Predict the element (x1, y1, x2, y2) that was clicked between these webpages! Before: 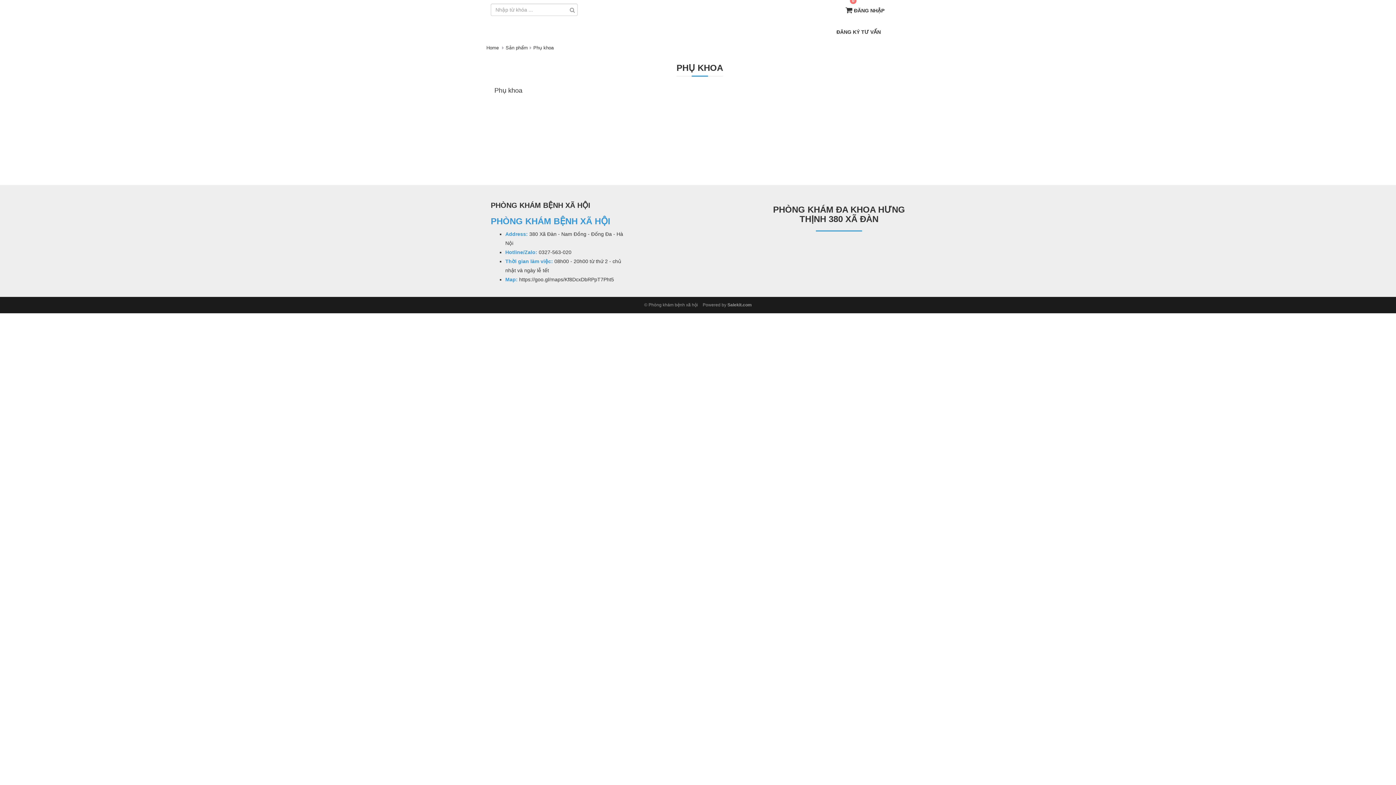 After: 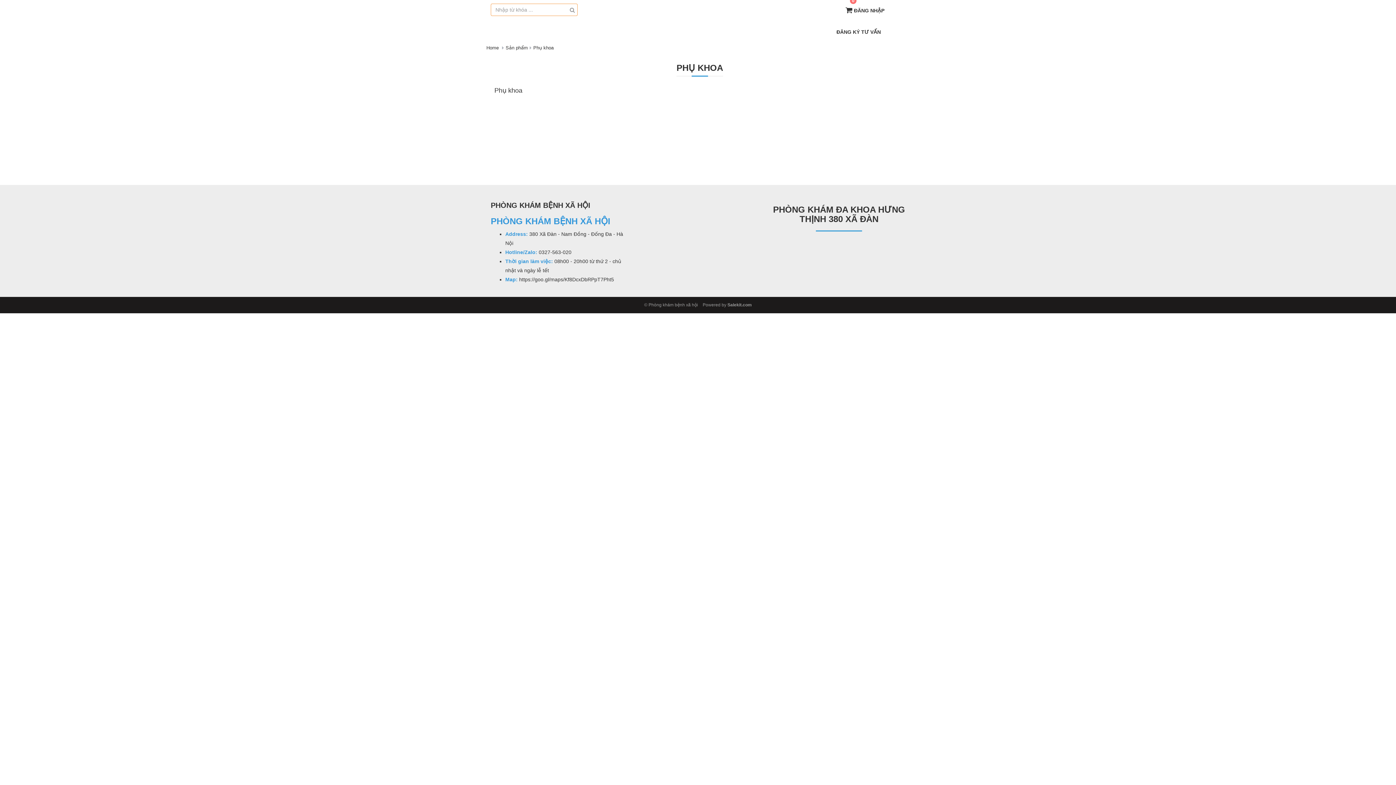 Action: bbox: (565, 3, 579, 16)